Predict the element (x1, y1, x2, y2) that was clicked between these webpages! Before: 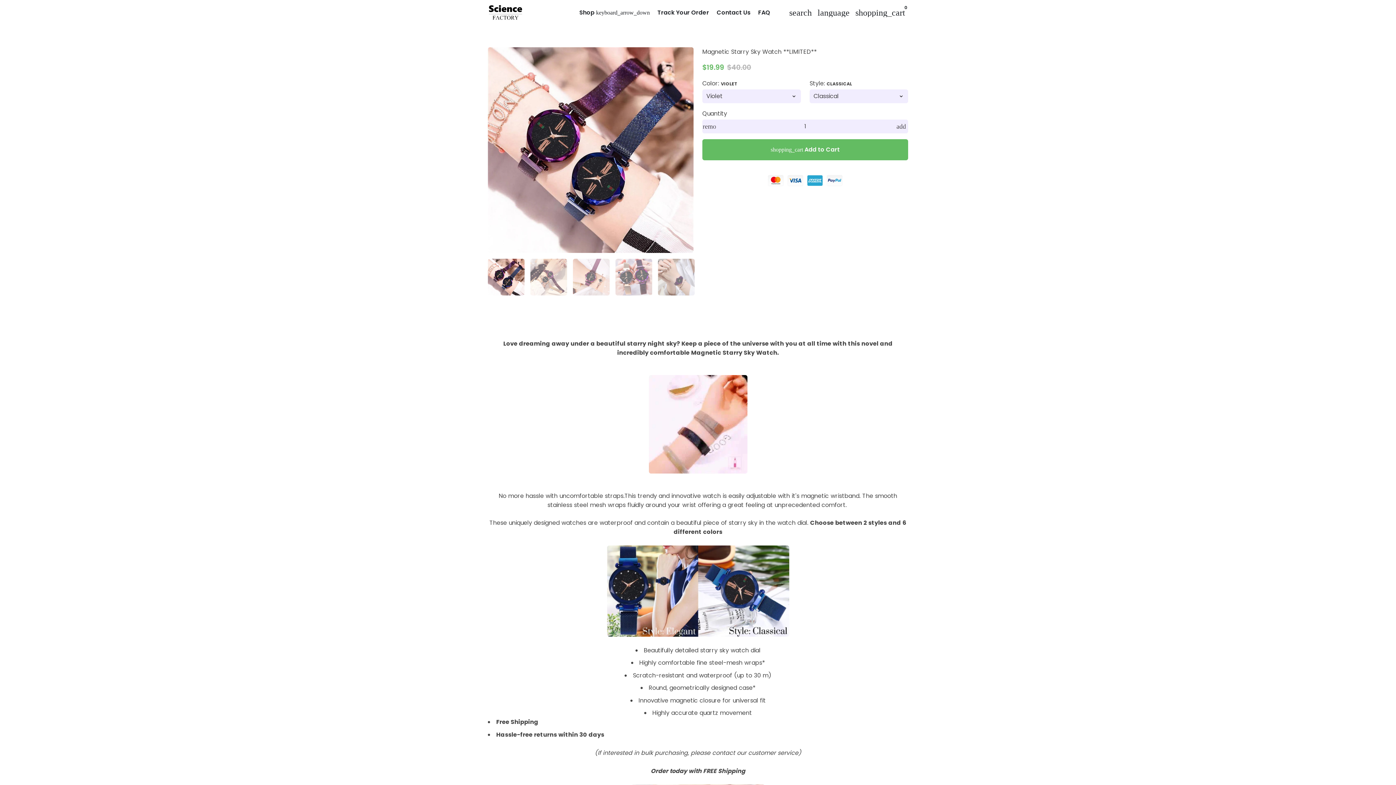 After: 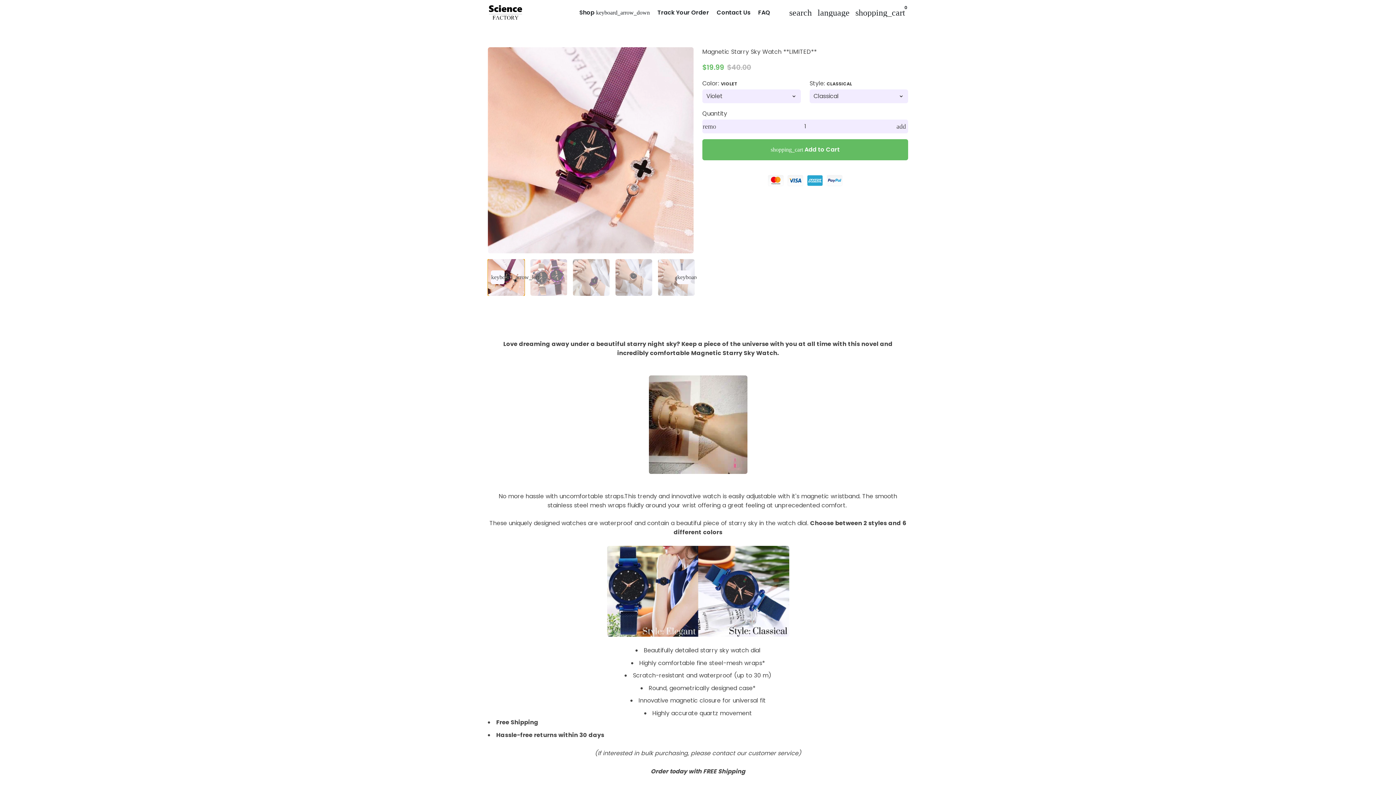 Action: bbox: (573, 258, 609, 295) label: Click to see 3 media